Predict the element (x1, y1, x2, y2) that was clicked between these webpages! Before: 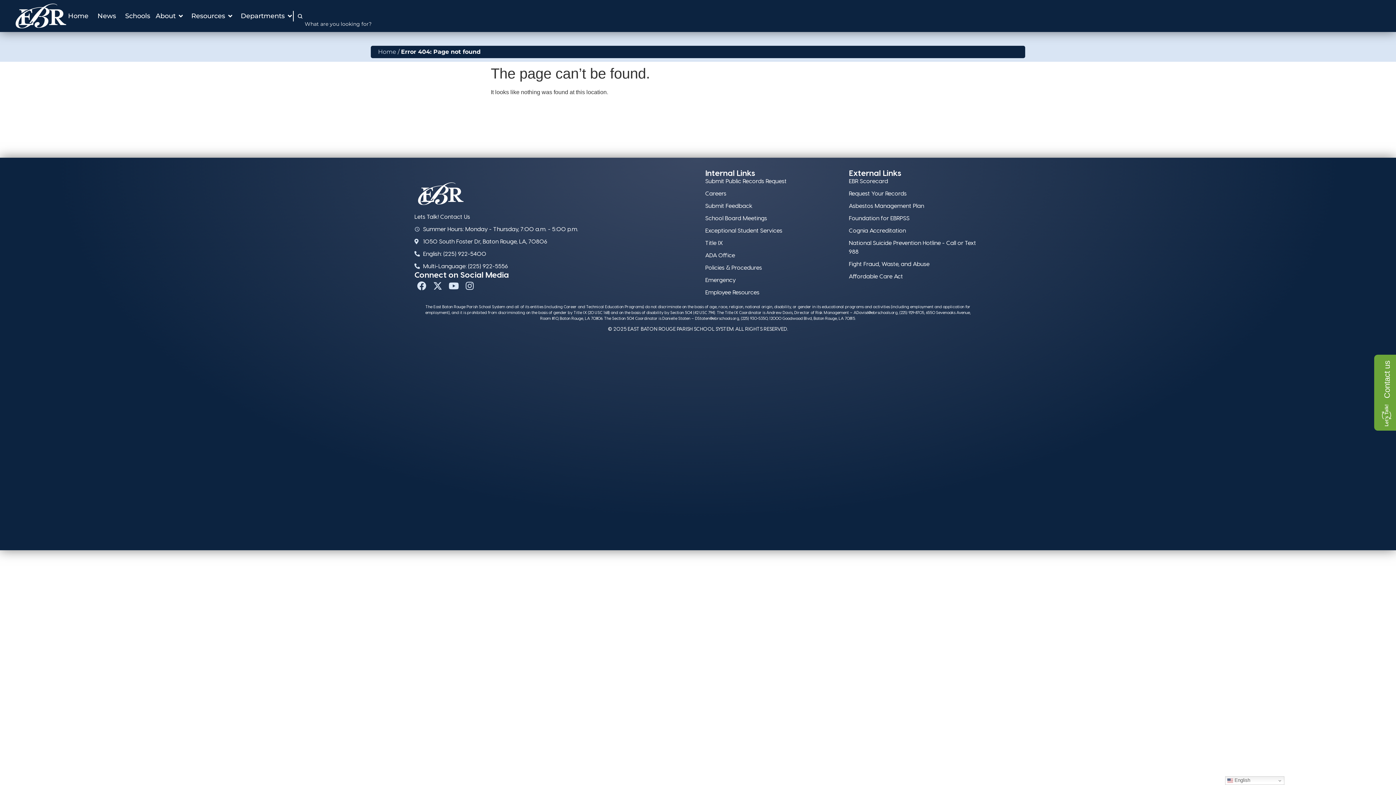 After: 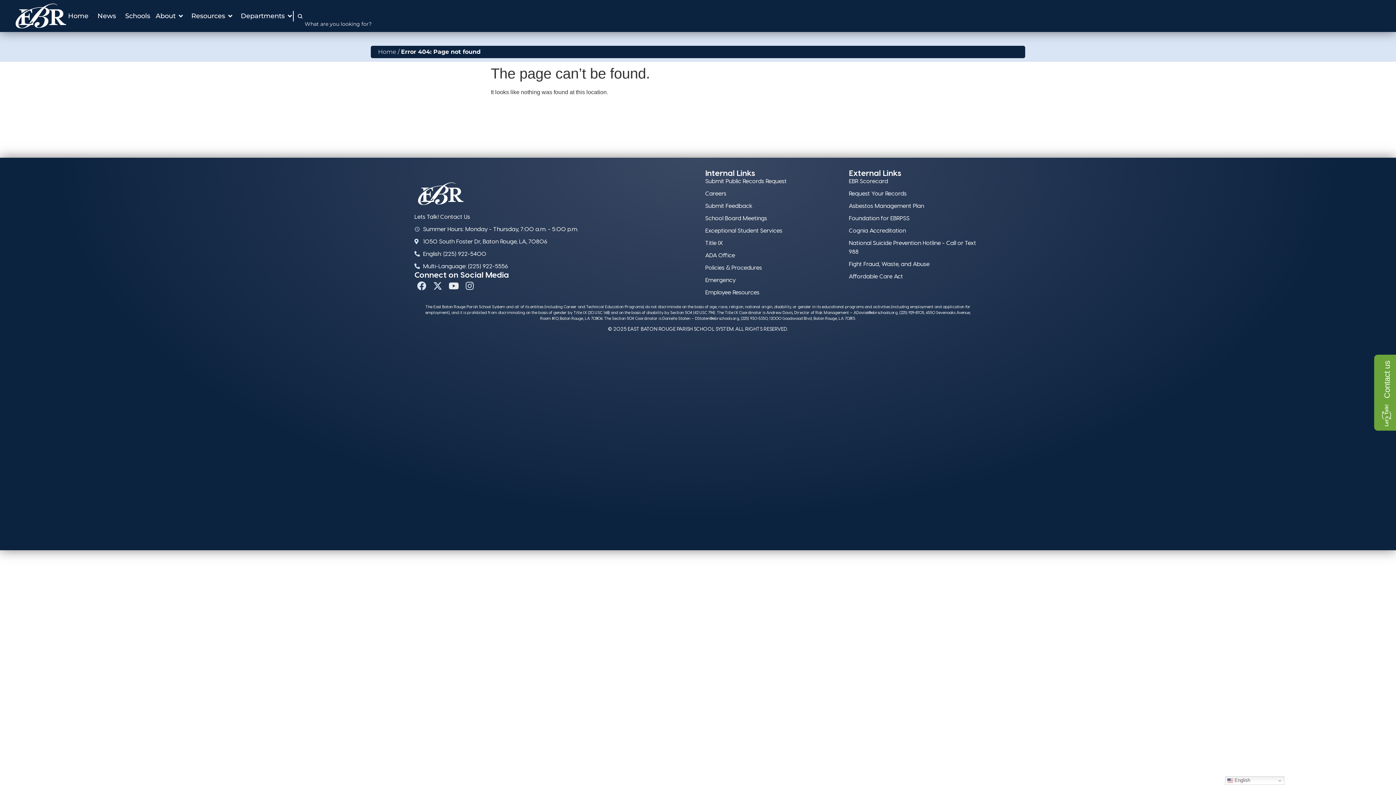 Action: bbox: (446, 278, 461, 293) label: Youtube